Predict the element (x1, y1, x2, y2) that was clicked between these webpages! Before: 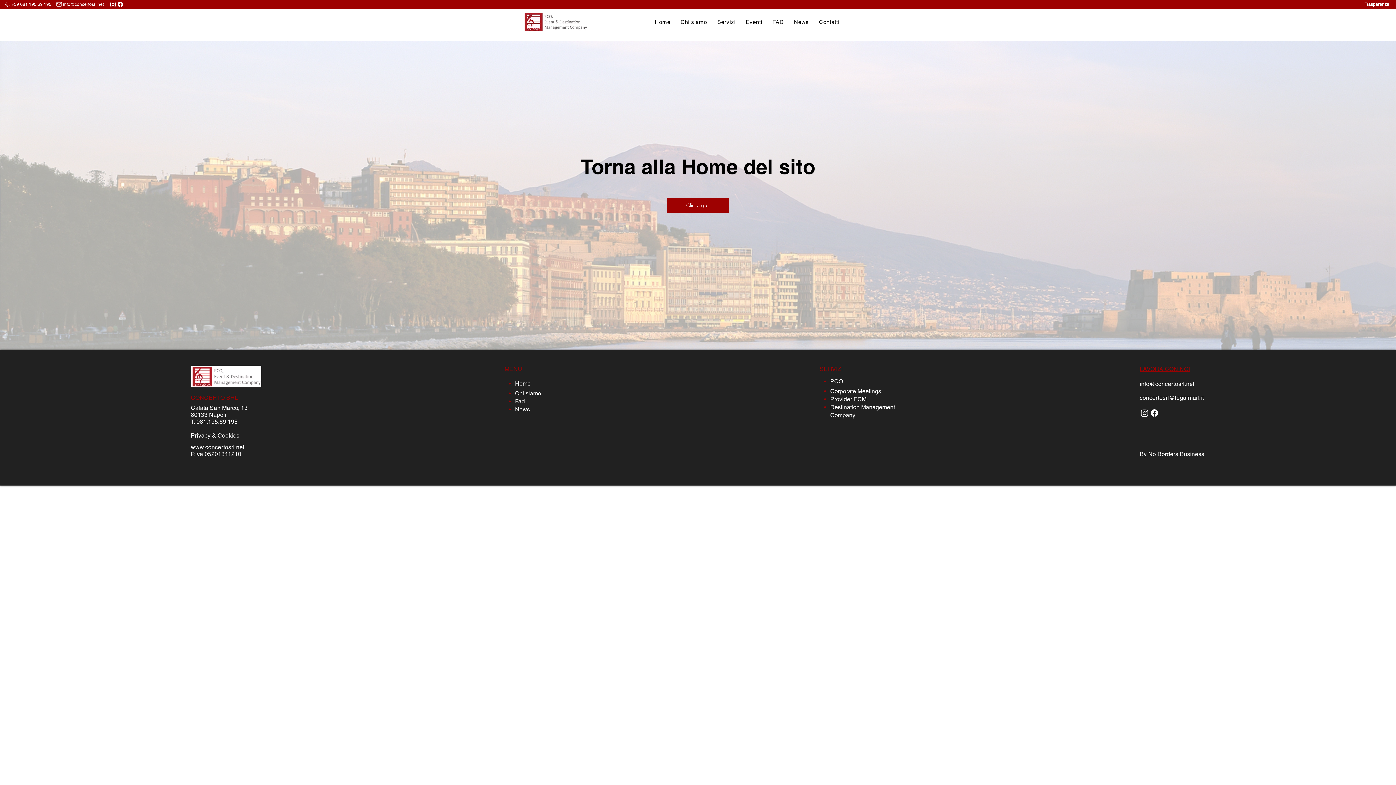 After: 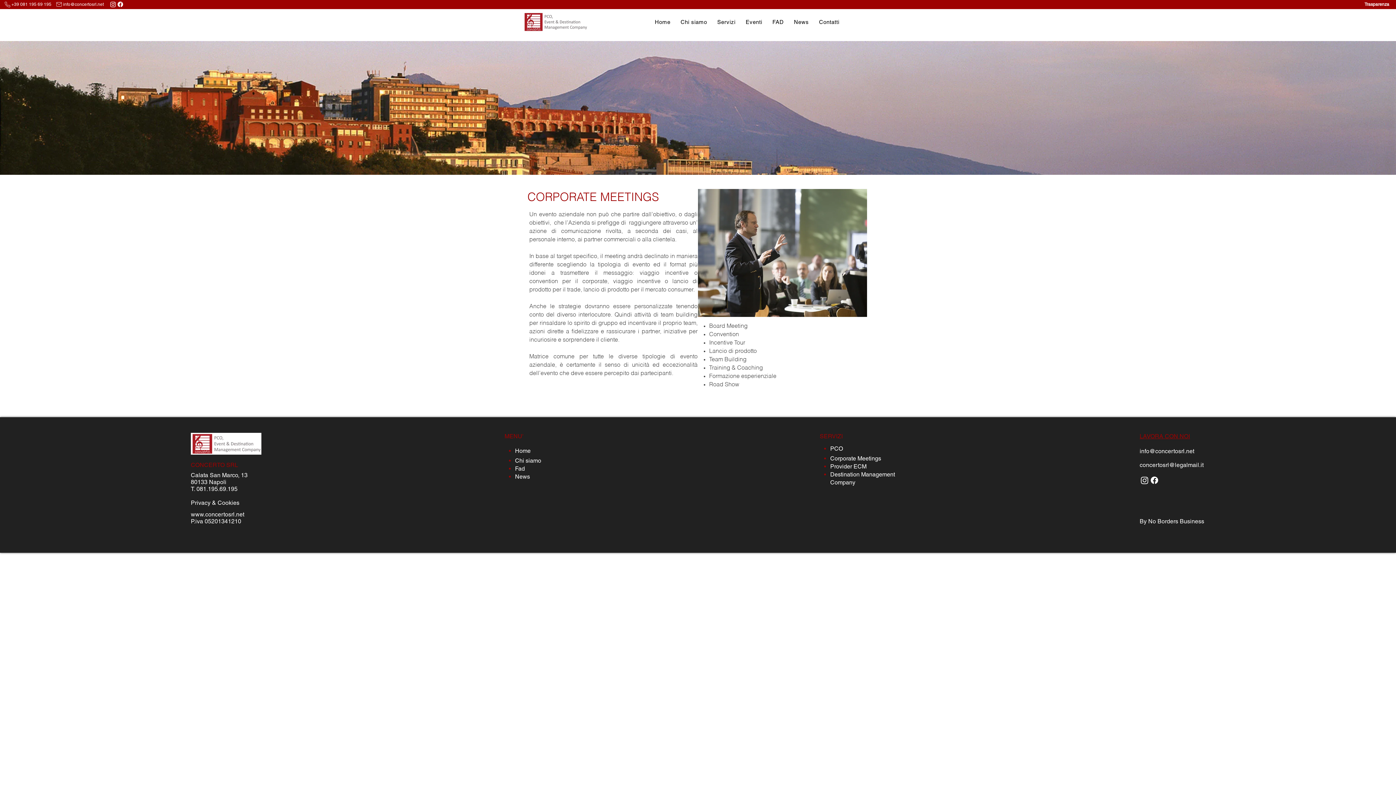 Action: label: Corporate Meetings bbox: (830, 388, 881, 394)